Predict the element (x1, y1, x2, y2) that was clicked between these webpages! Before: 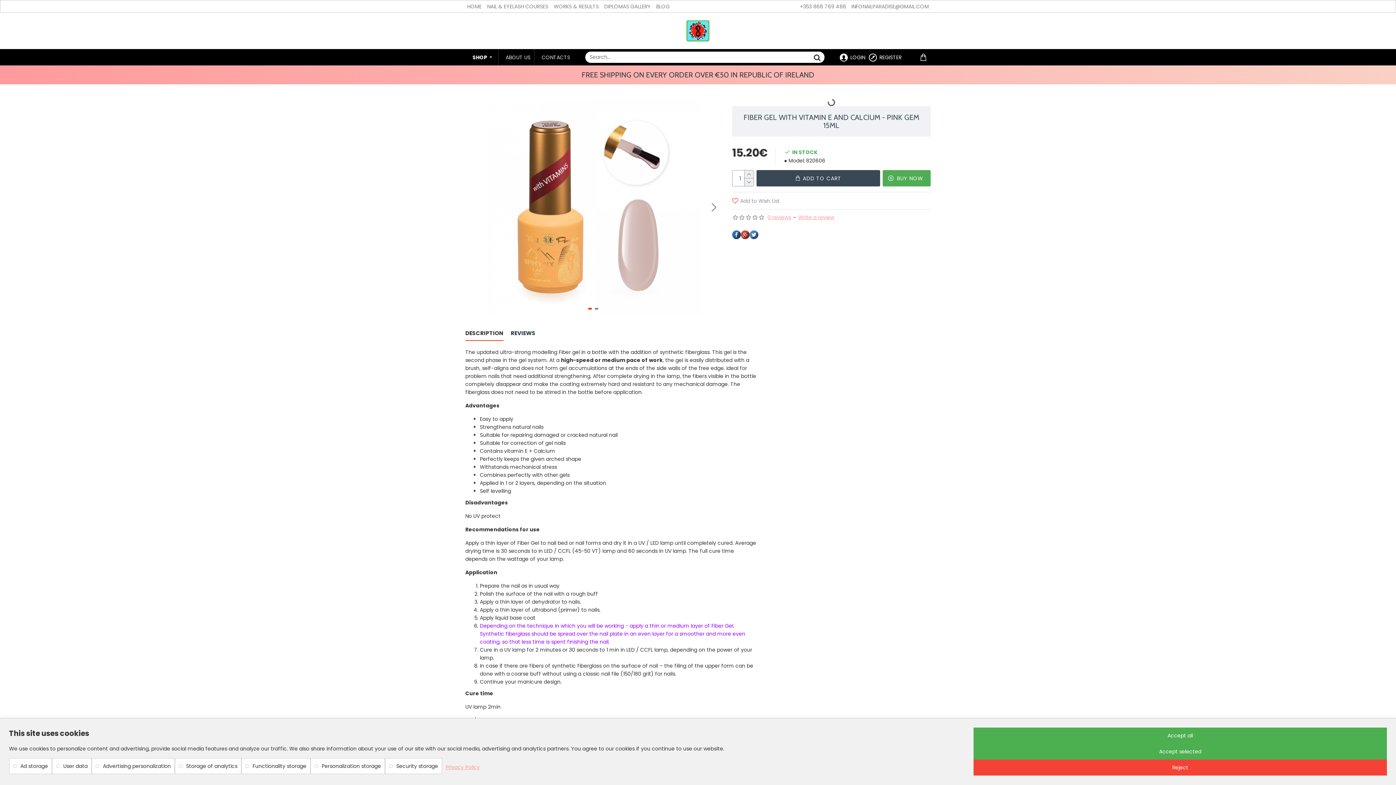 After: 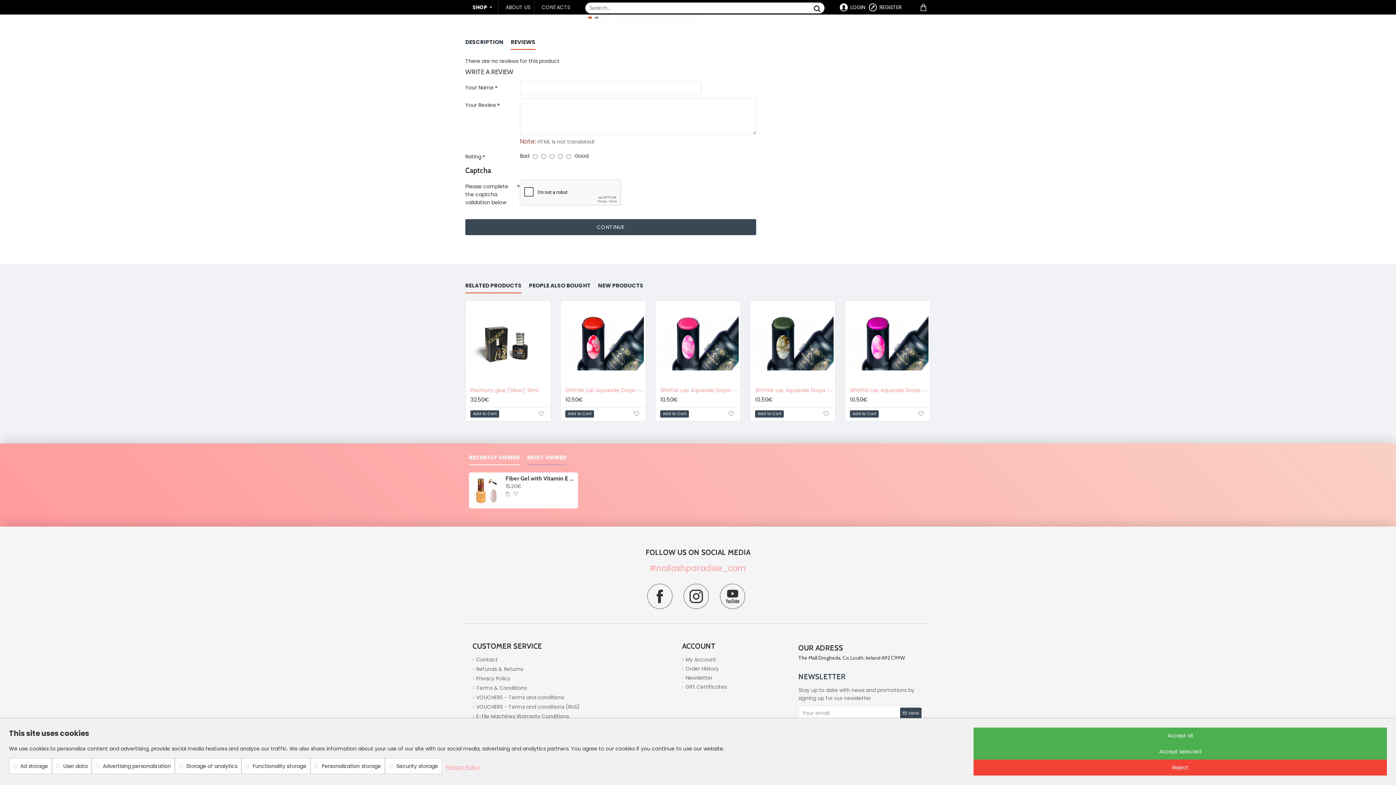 Action: bbox: (798, 213, 834, 221) label: Write a review